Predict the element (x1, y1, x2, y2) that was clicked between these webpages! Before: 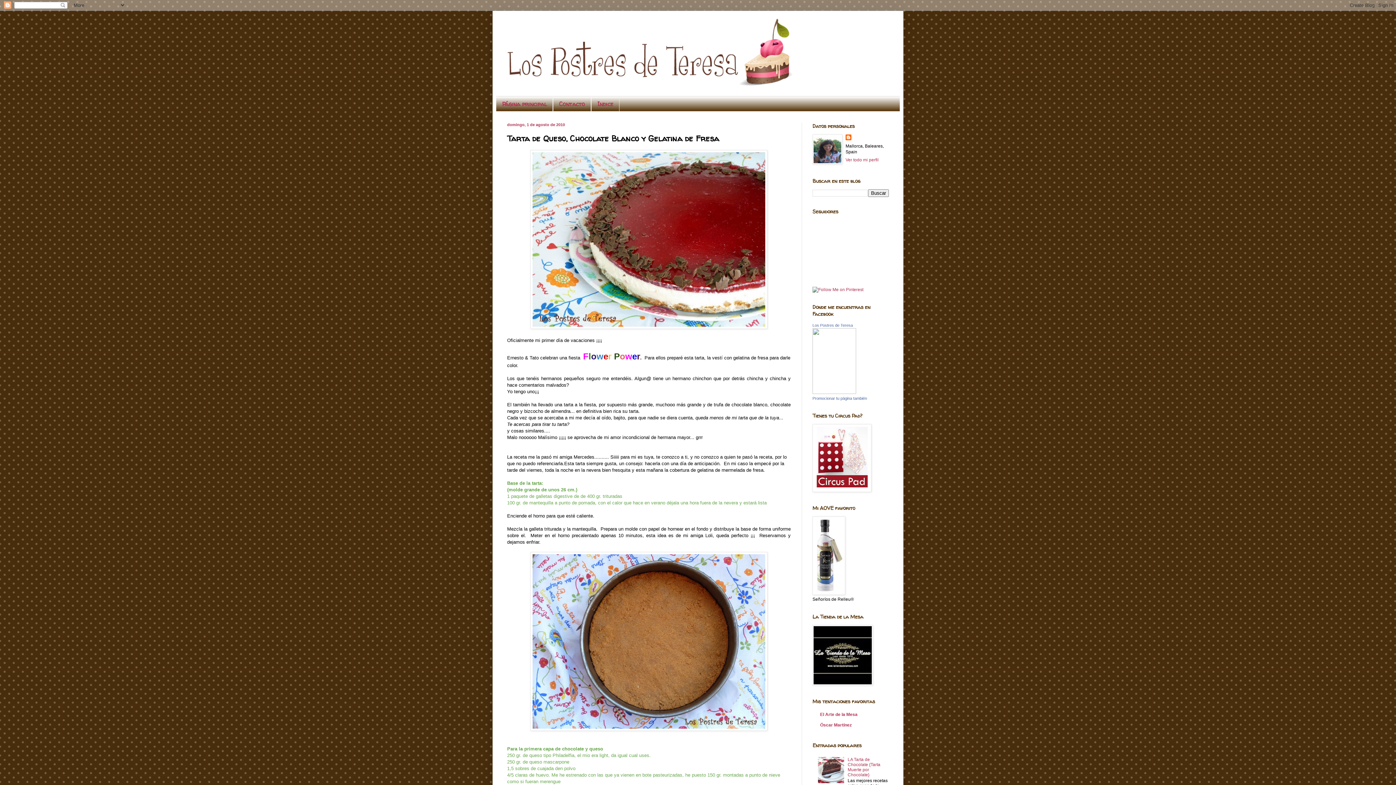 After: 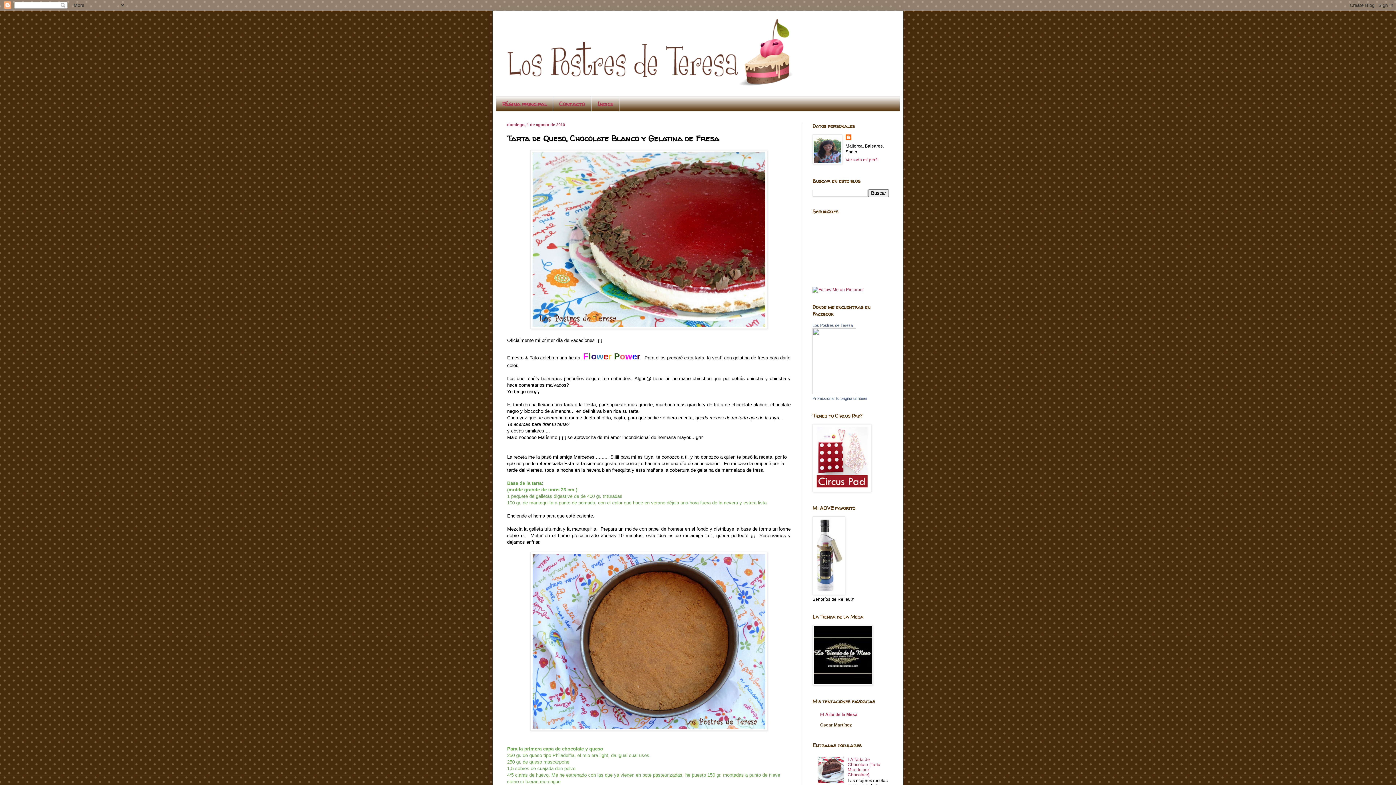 Action: label: Óscar Martínez bbox: (820, 722, 852, 728)